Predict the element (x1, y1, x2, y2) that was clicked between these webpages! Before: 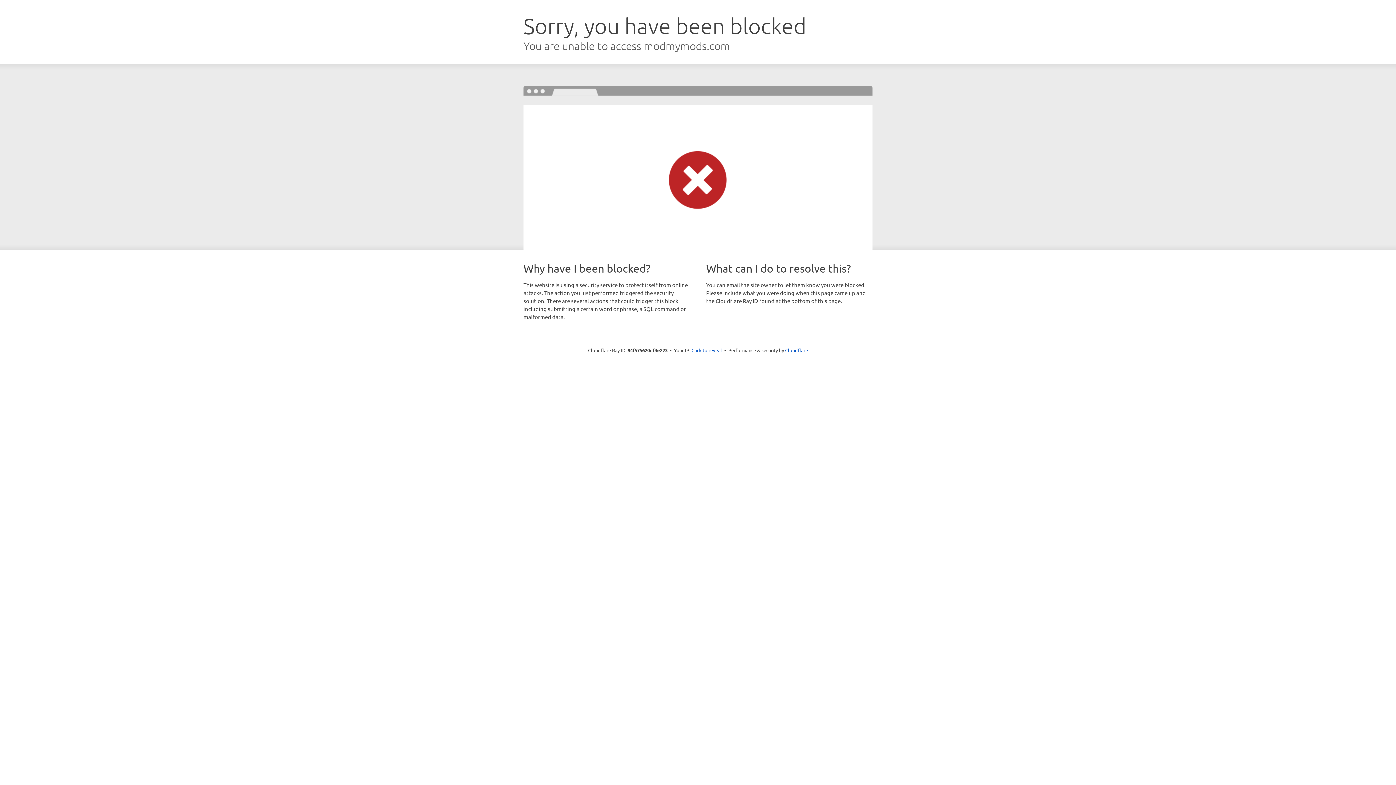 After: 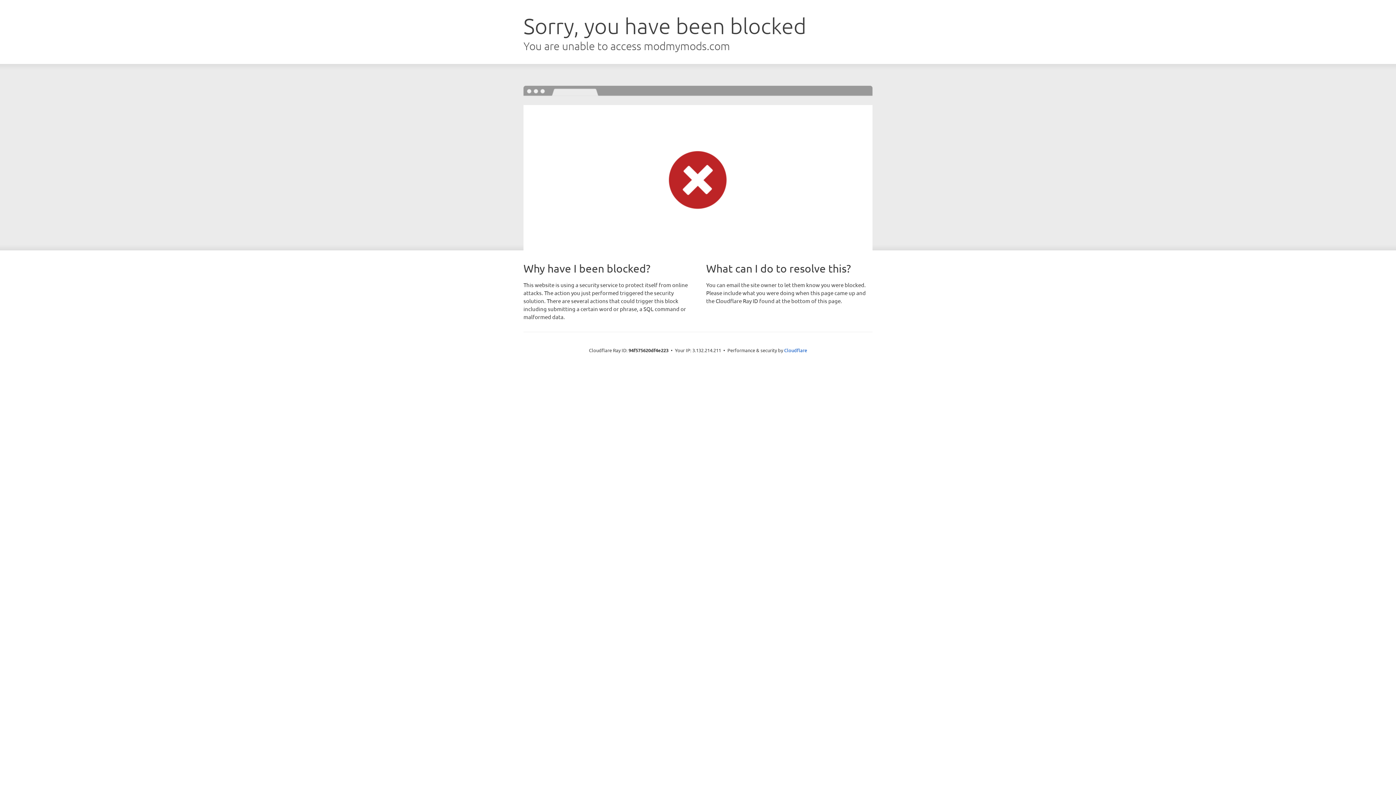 Action: label: Click to reveal bbox: (691, 346, 722, 353)